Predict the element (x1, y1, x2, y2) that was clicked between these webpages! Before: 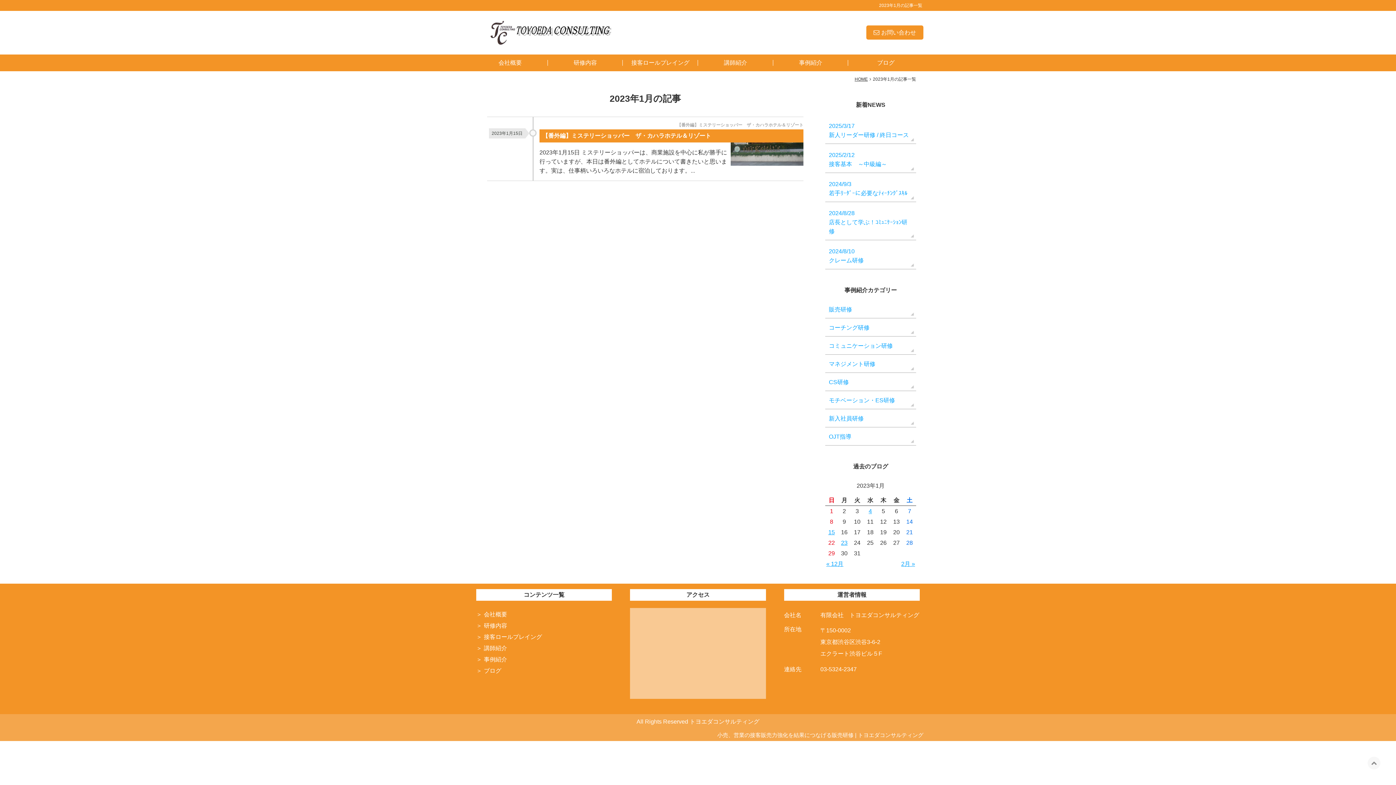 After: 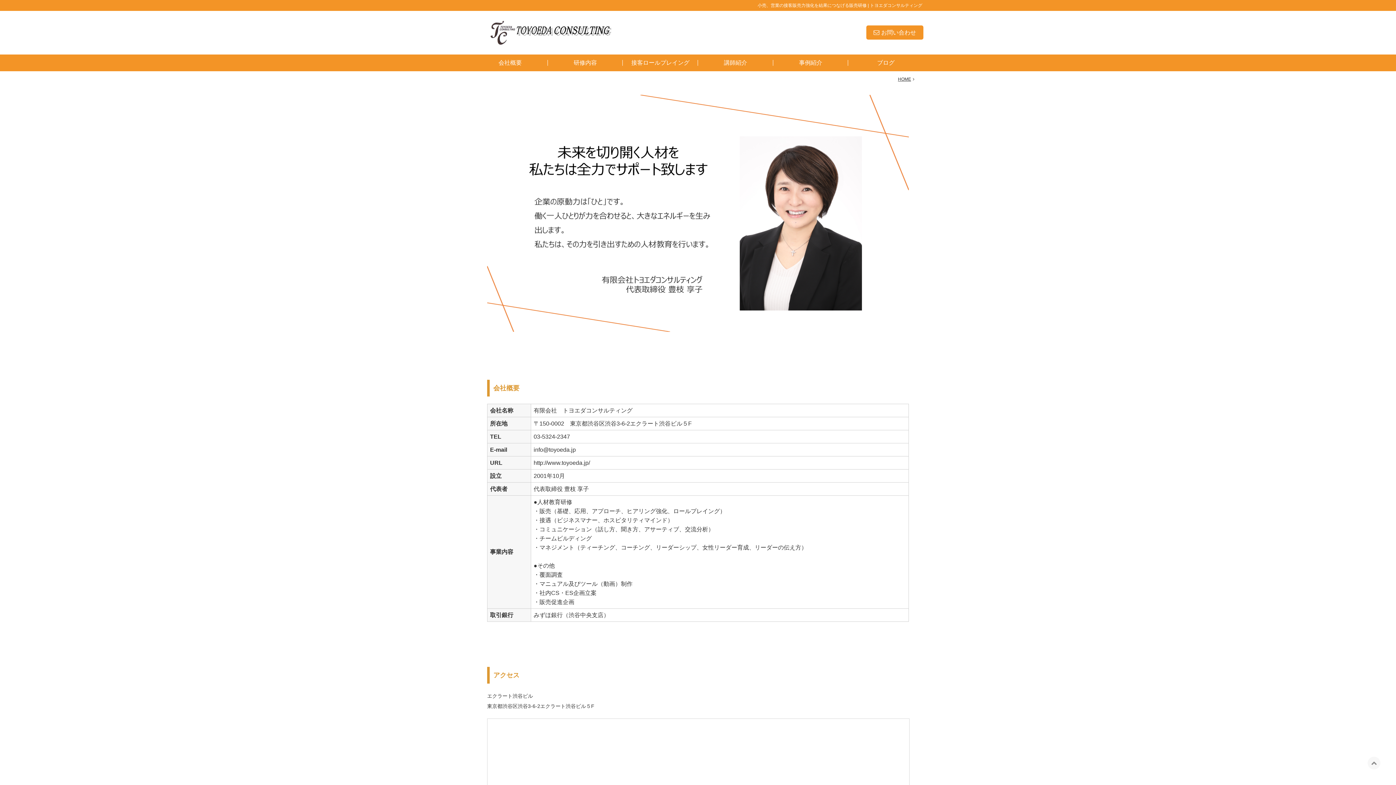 Action: label: 会社概要 bbox: (472, 54, 547, 71)